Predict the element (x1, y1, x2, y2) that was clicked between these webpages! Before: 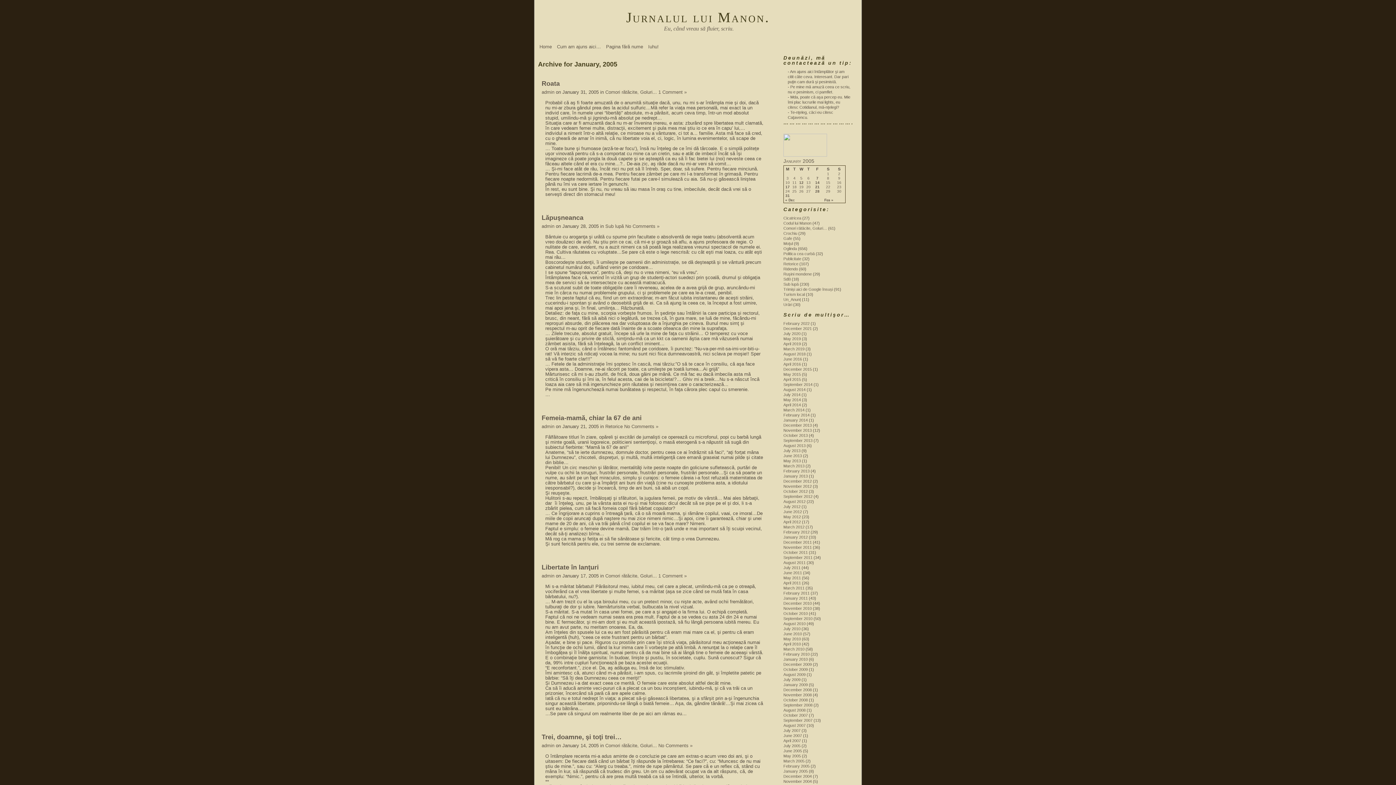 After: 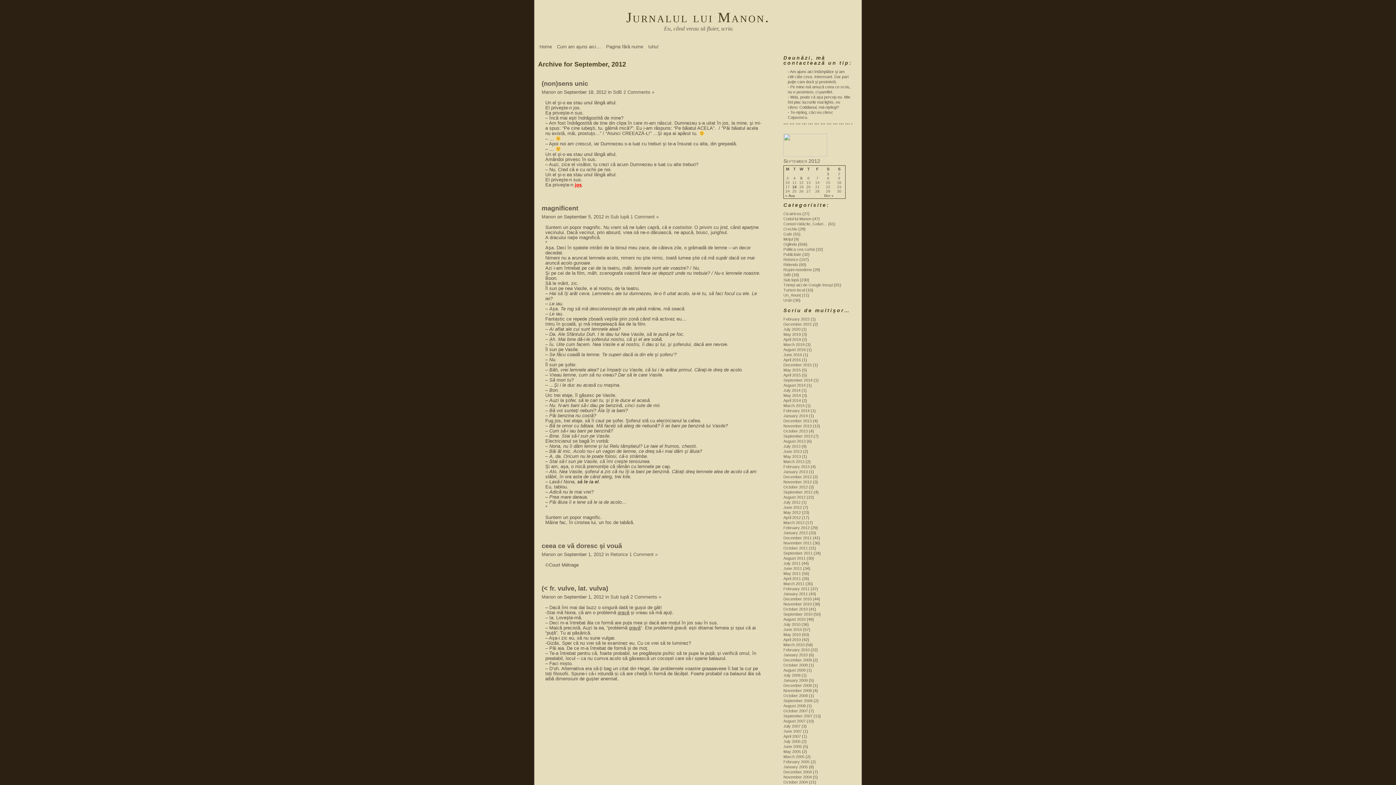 Action: label: September 2012 bbox: (783, 494, 812, 498)